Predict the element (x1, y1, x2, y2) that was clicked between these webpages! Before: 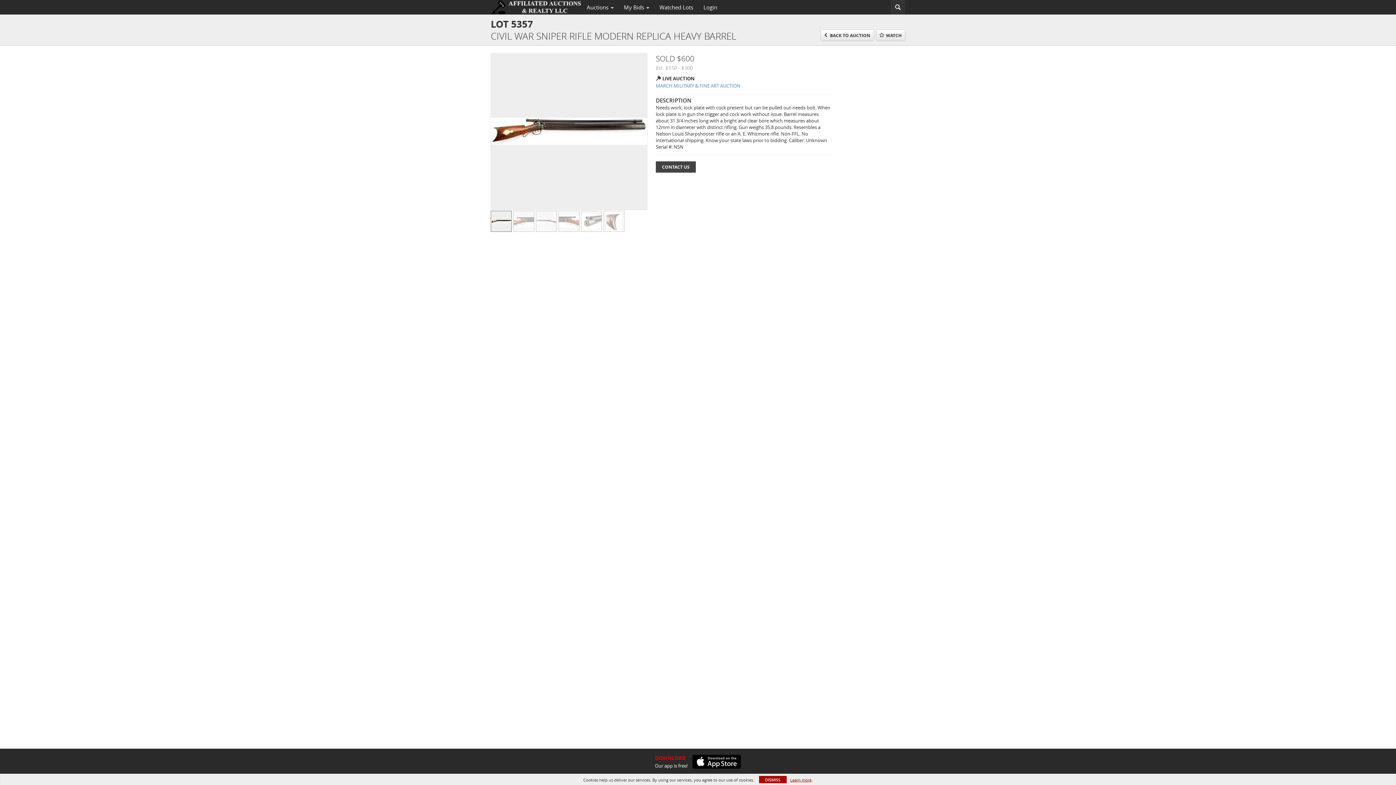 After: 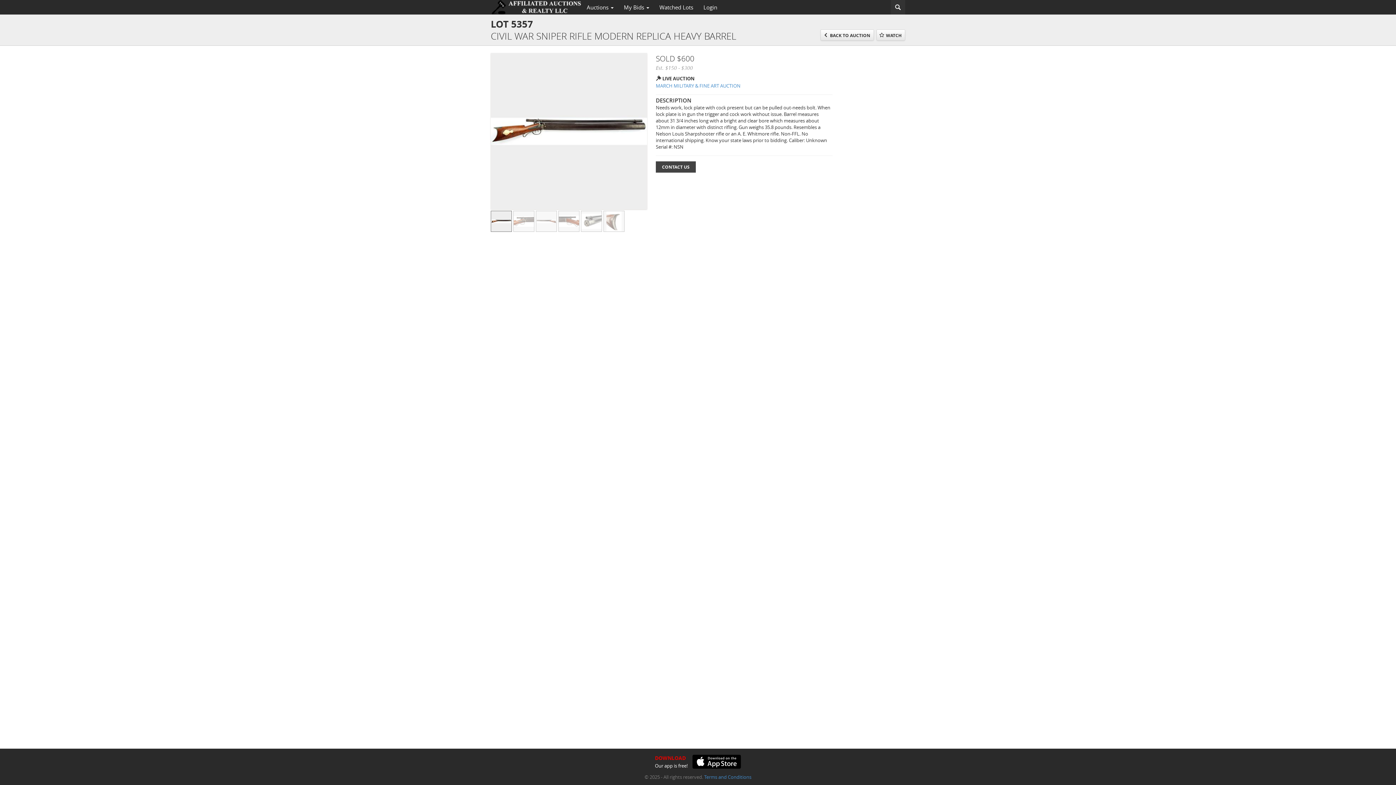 Action: label: DISMISS bbox: (759, 776, 786, 783)